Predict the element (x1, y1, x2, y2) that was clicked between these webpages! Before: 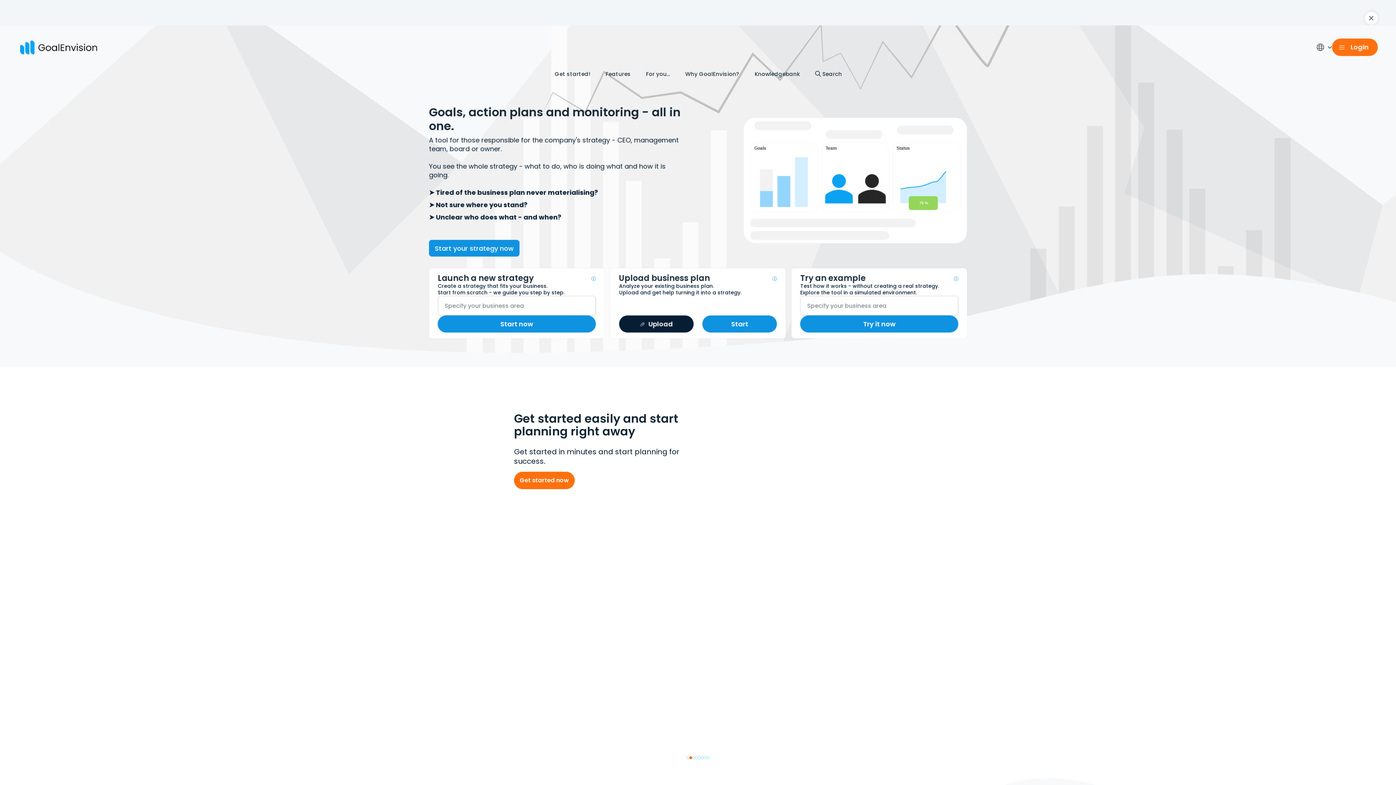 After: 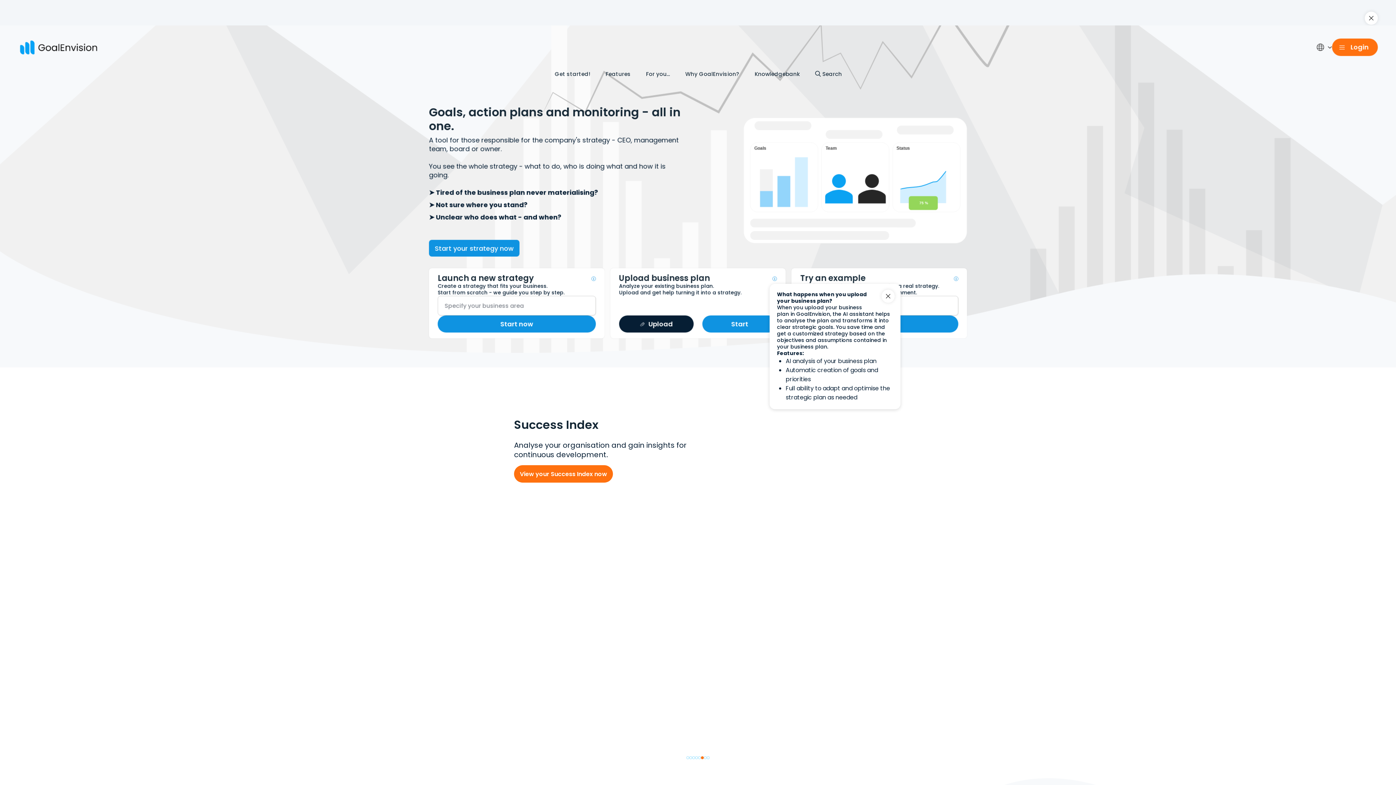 Action: bbox: (769, 276, 777, 281)